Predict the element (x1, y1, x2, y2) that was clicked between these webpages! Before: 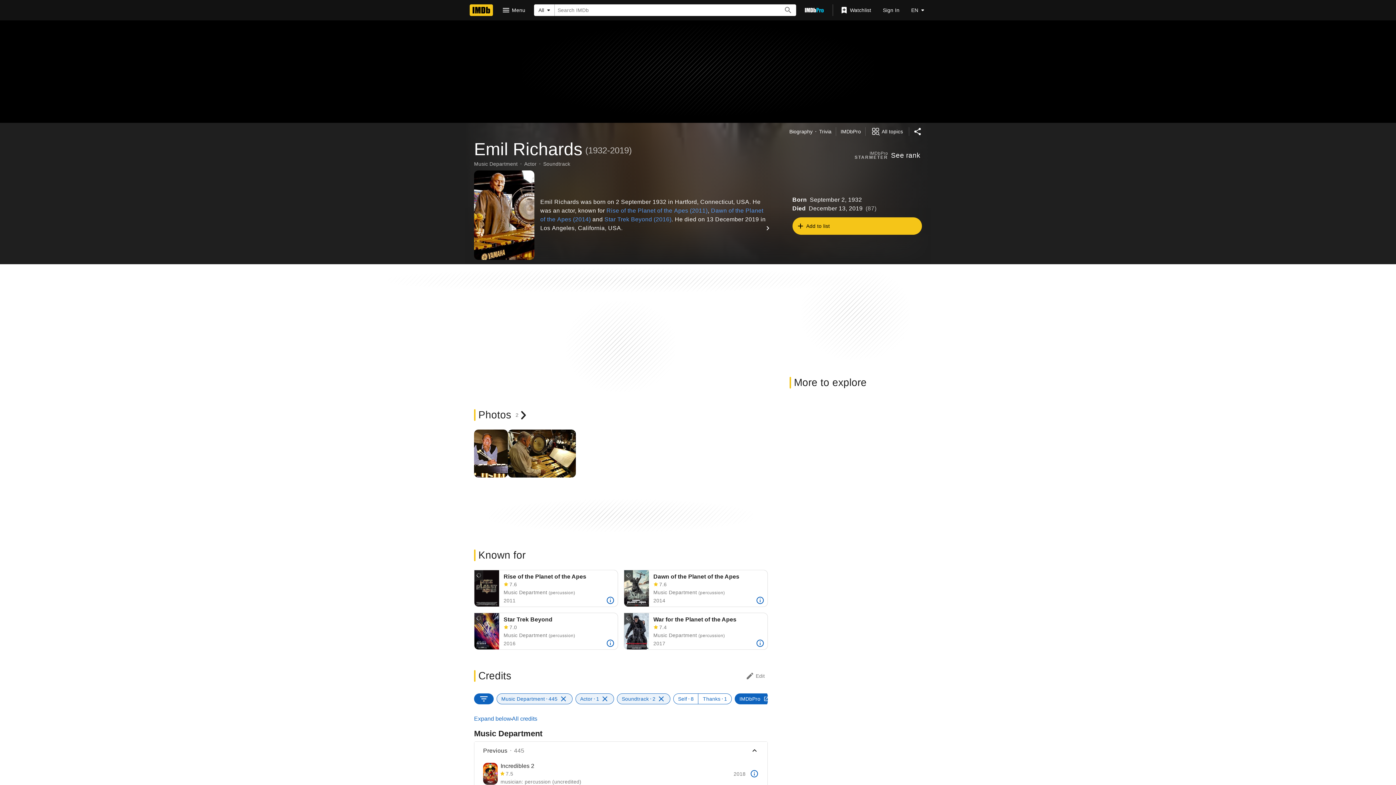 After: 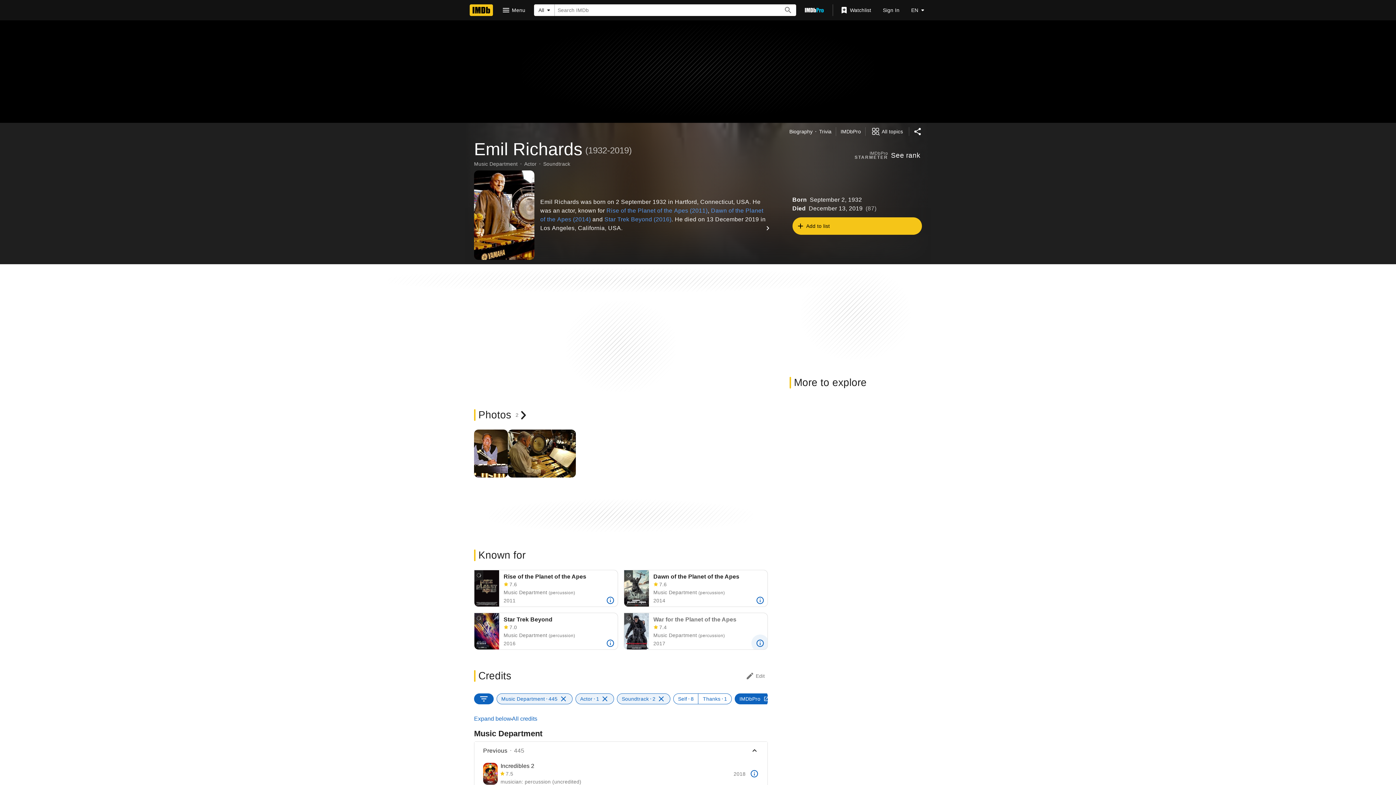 Action: bbox: (751, 634, 769, 652) label: More